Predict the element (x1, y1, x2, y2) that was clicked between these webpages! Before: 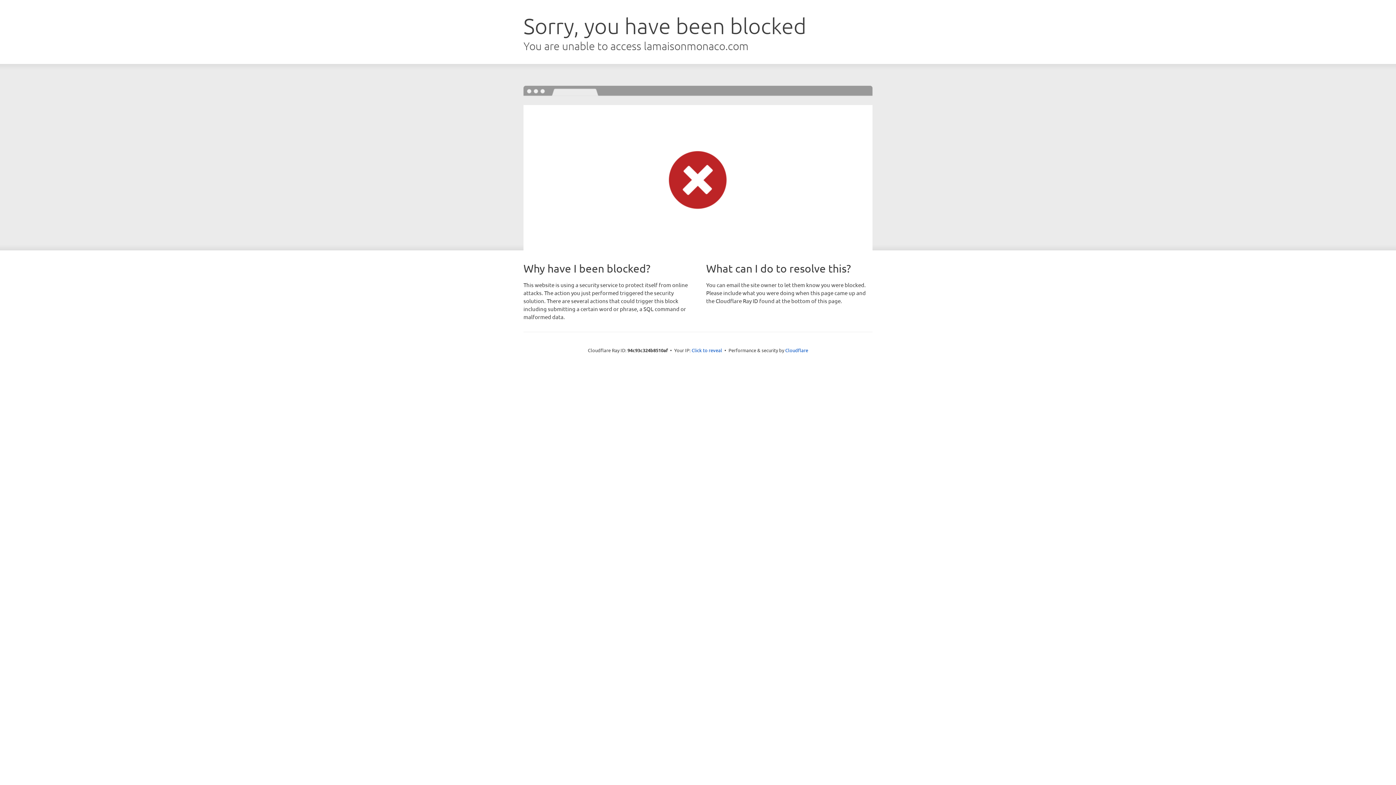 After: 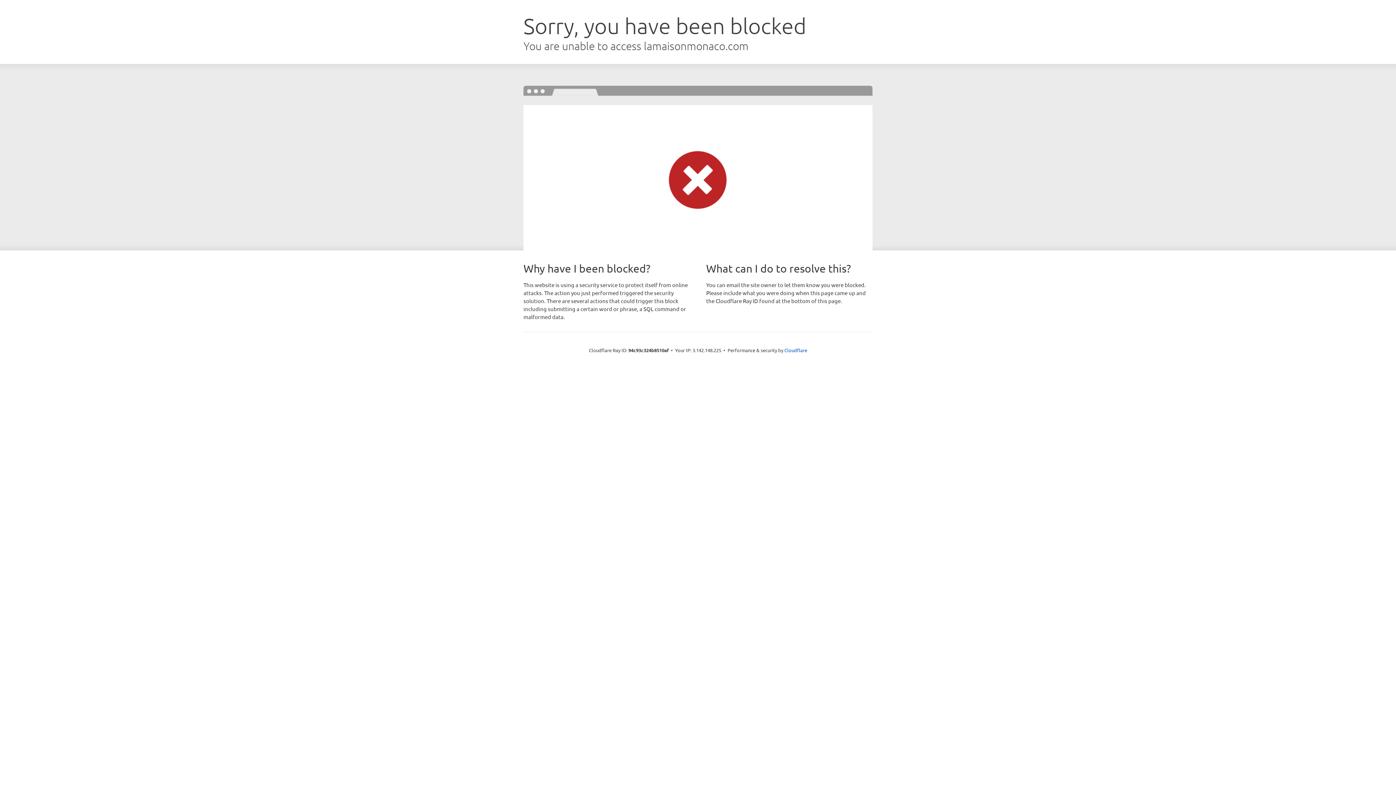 Action: label: Click to reveal bbox: (691, 346, 722, 353)